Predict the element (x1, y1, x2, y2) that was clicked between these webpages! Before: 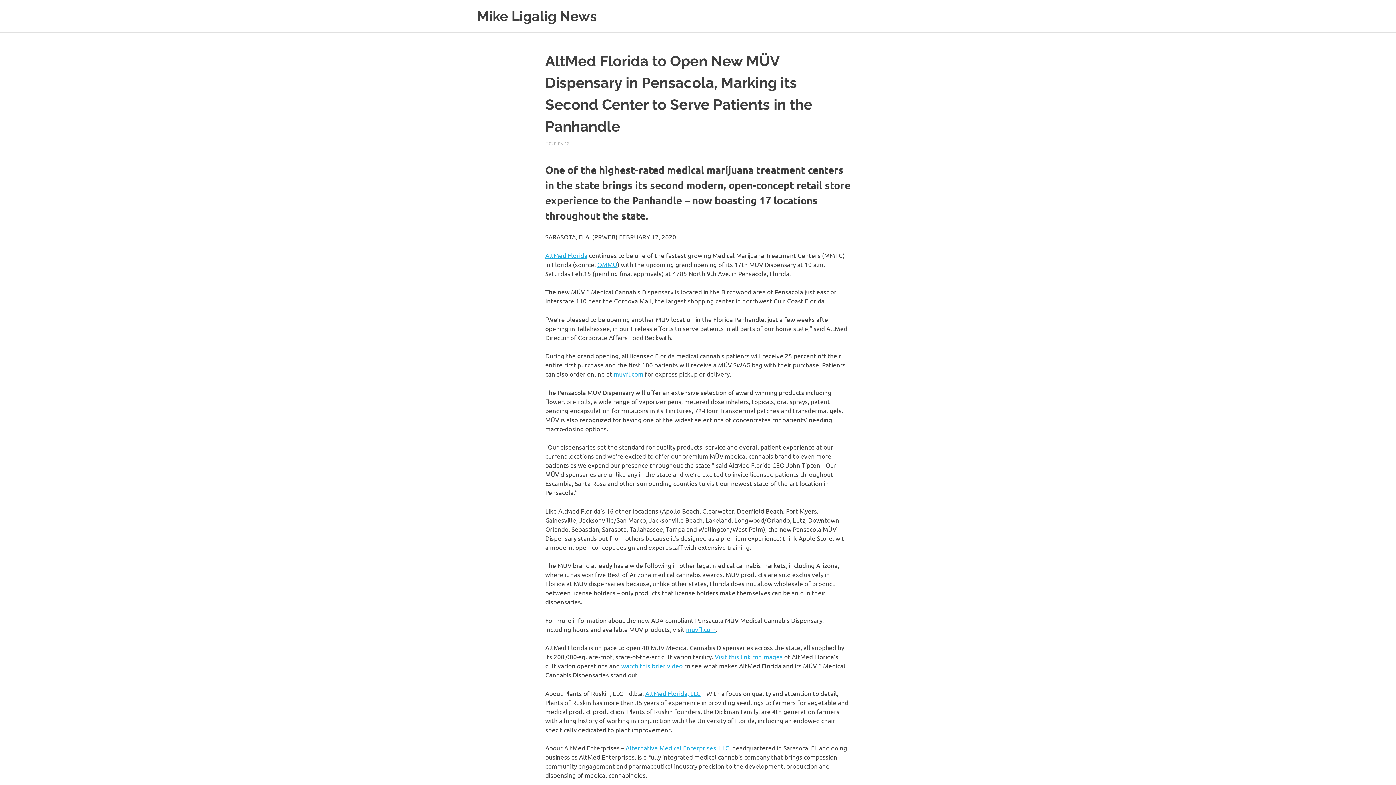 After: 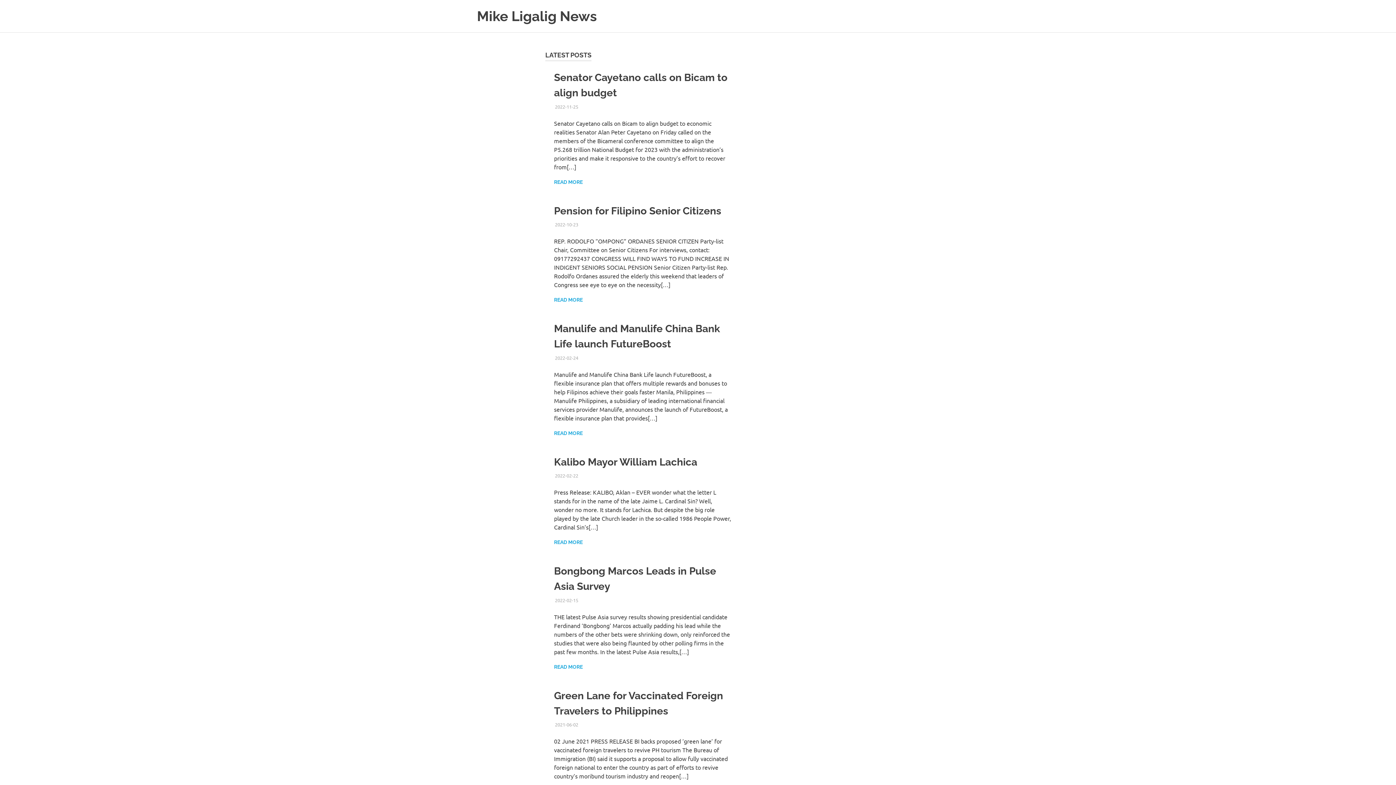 Action: label: Mike Ligalig News bbox: (477, 8, 597, 24)